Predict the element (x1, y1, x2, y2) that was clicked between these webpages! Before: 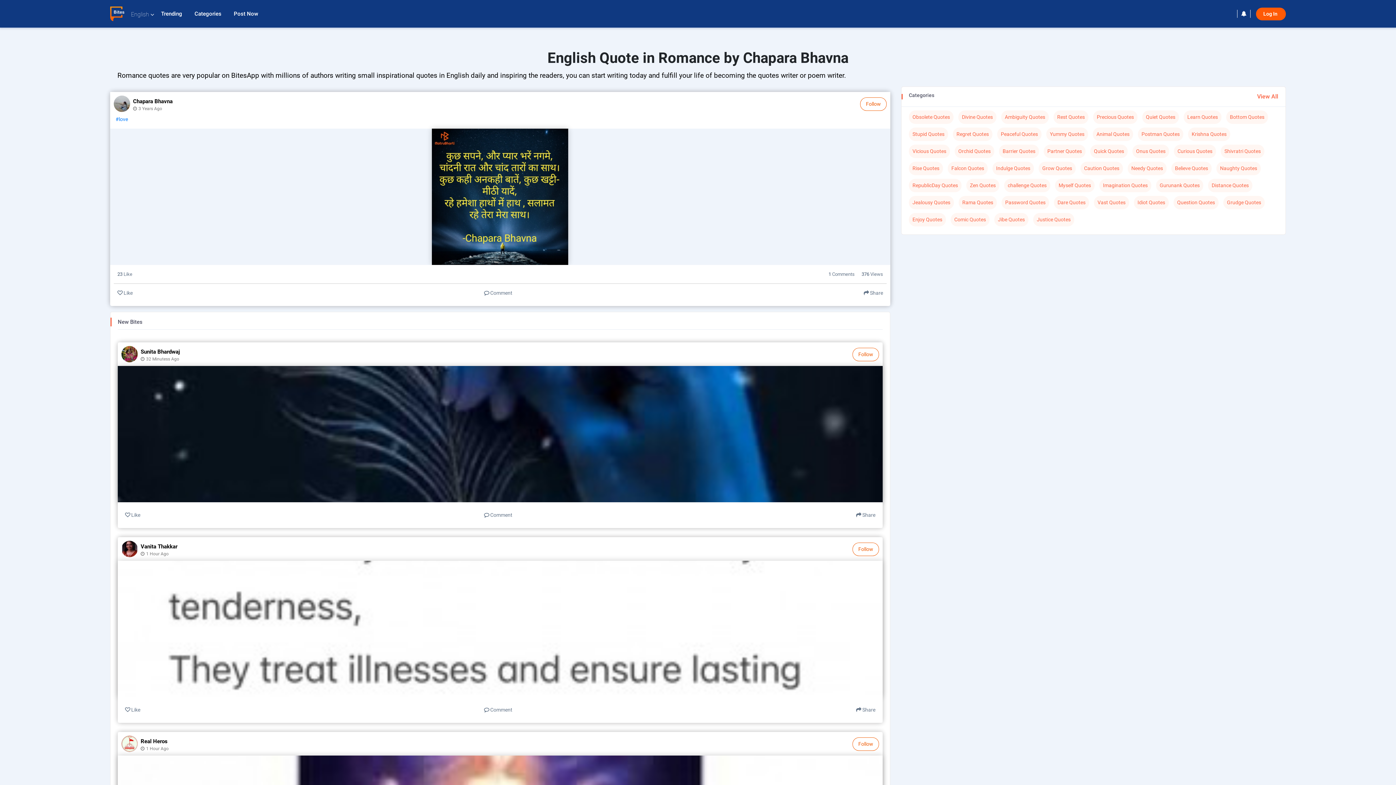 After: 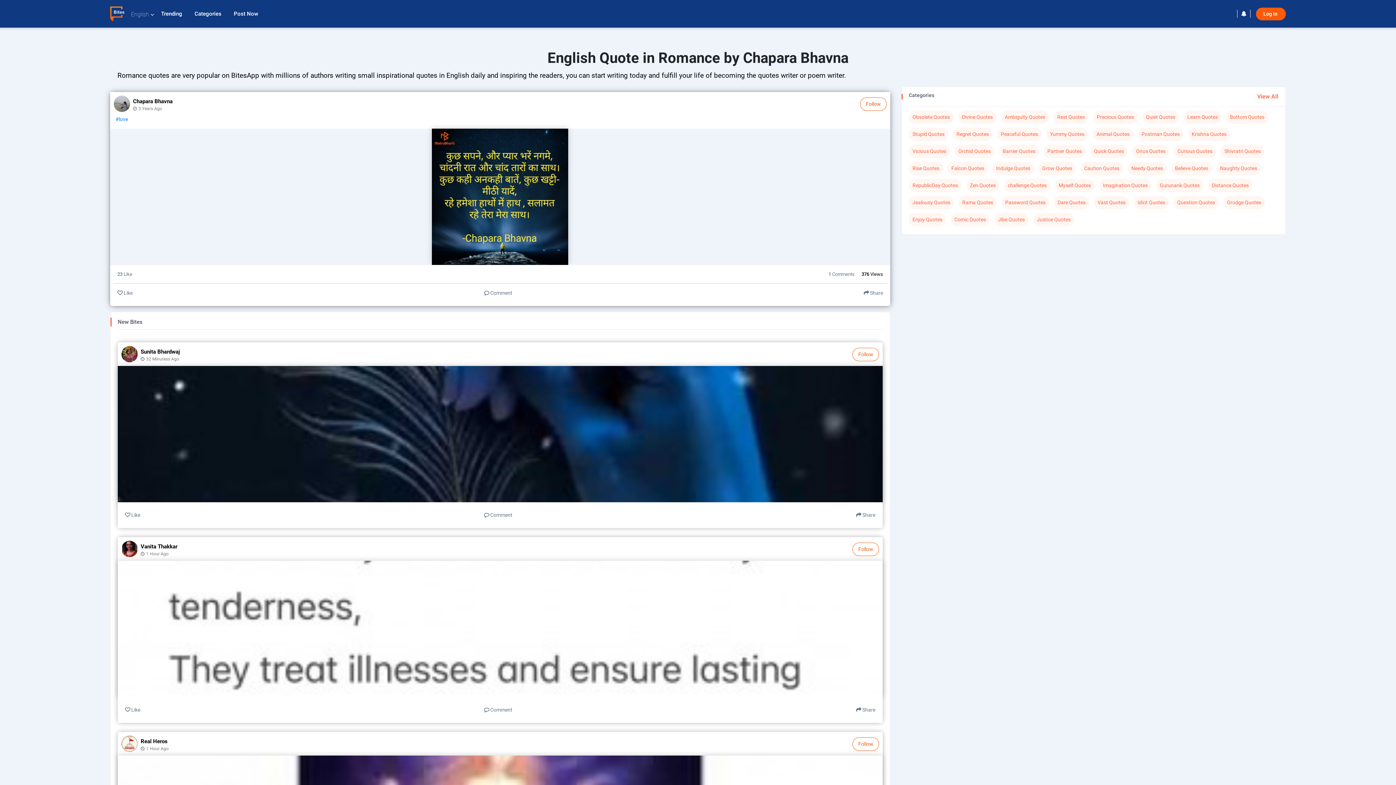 Action: bbox: (861, 271, 883, 277) label: 376 Views